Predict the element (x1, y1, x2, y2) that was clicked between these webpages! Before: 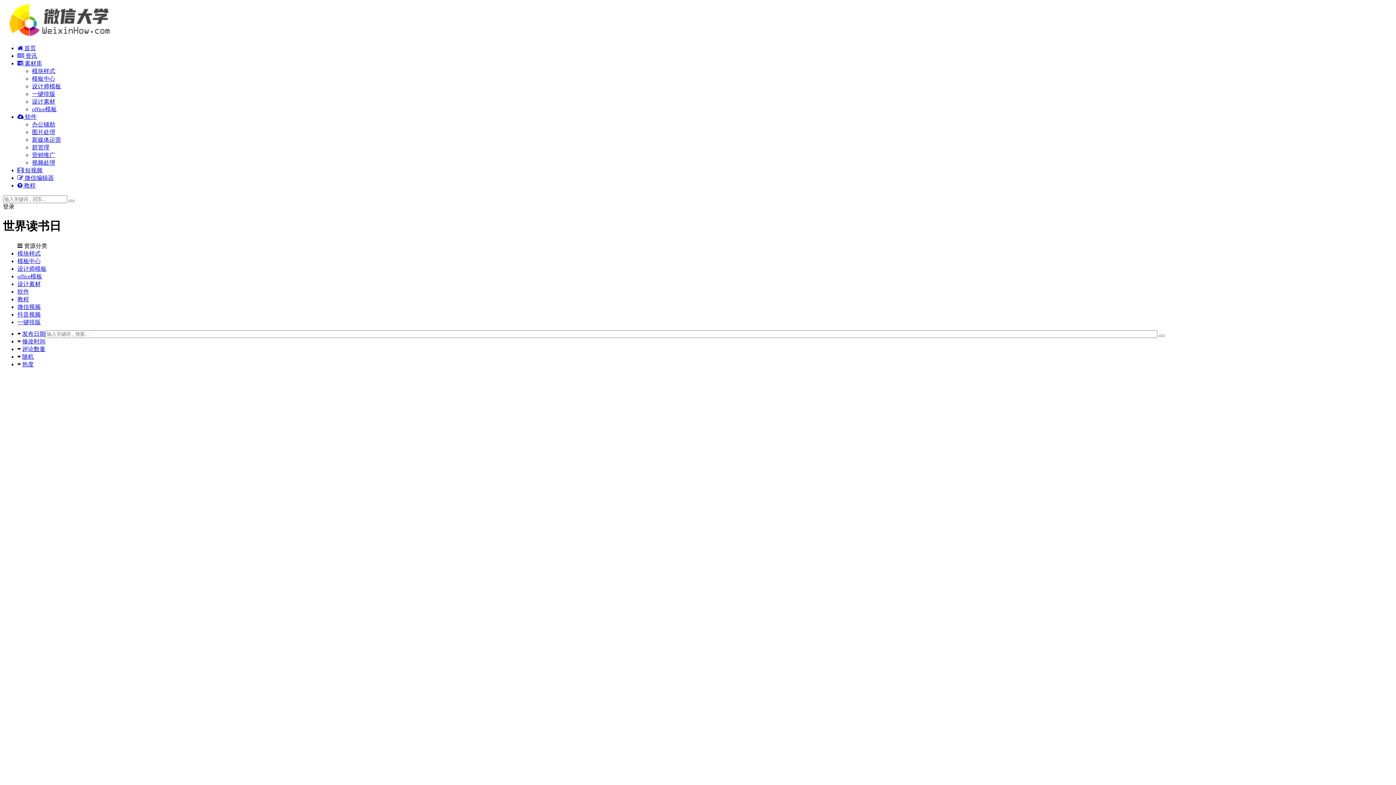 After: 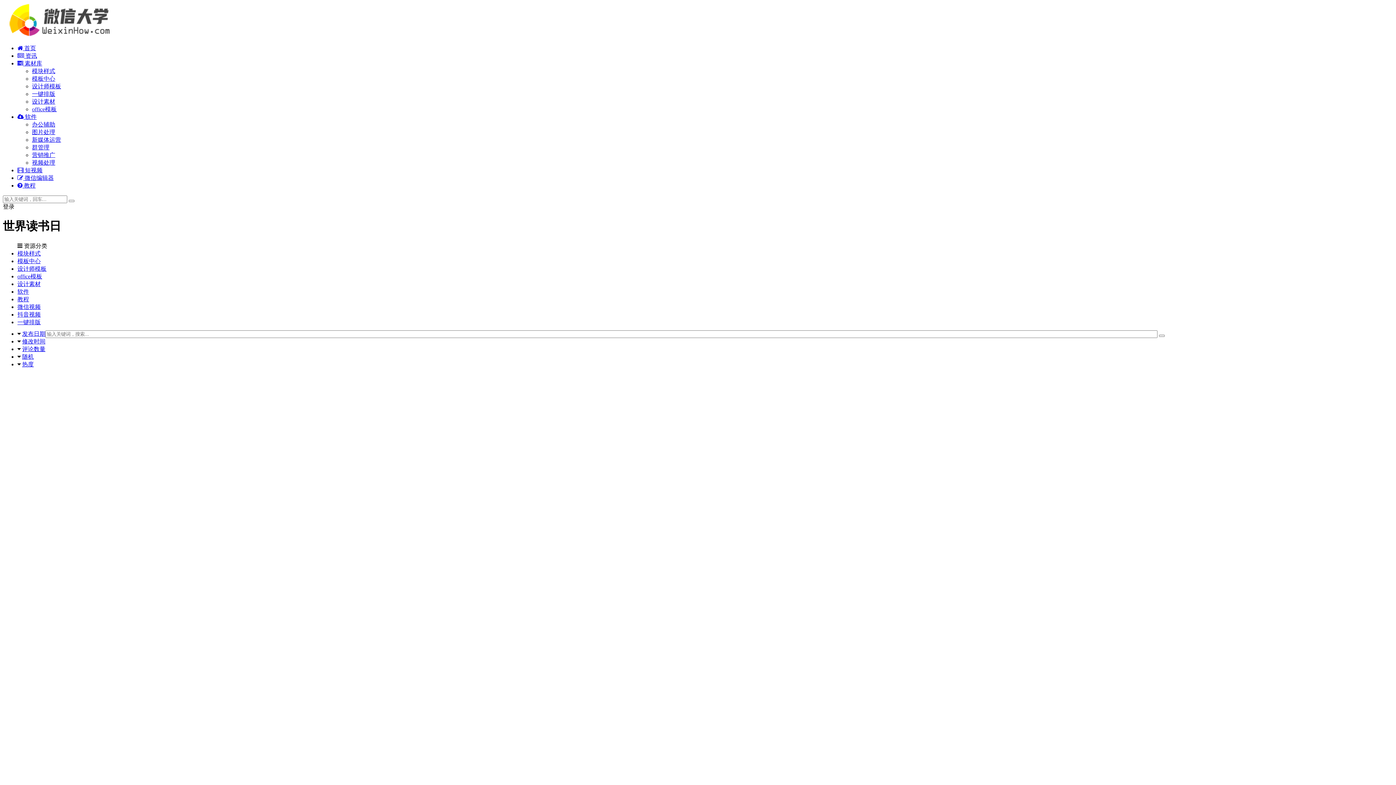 Action: bbox: (17, 167, 42, 173) label:  短视频